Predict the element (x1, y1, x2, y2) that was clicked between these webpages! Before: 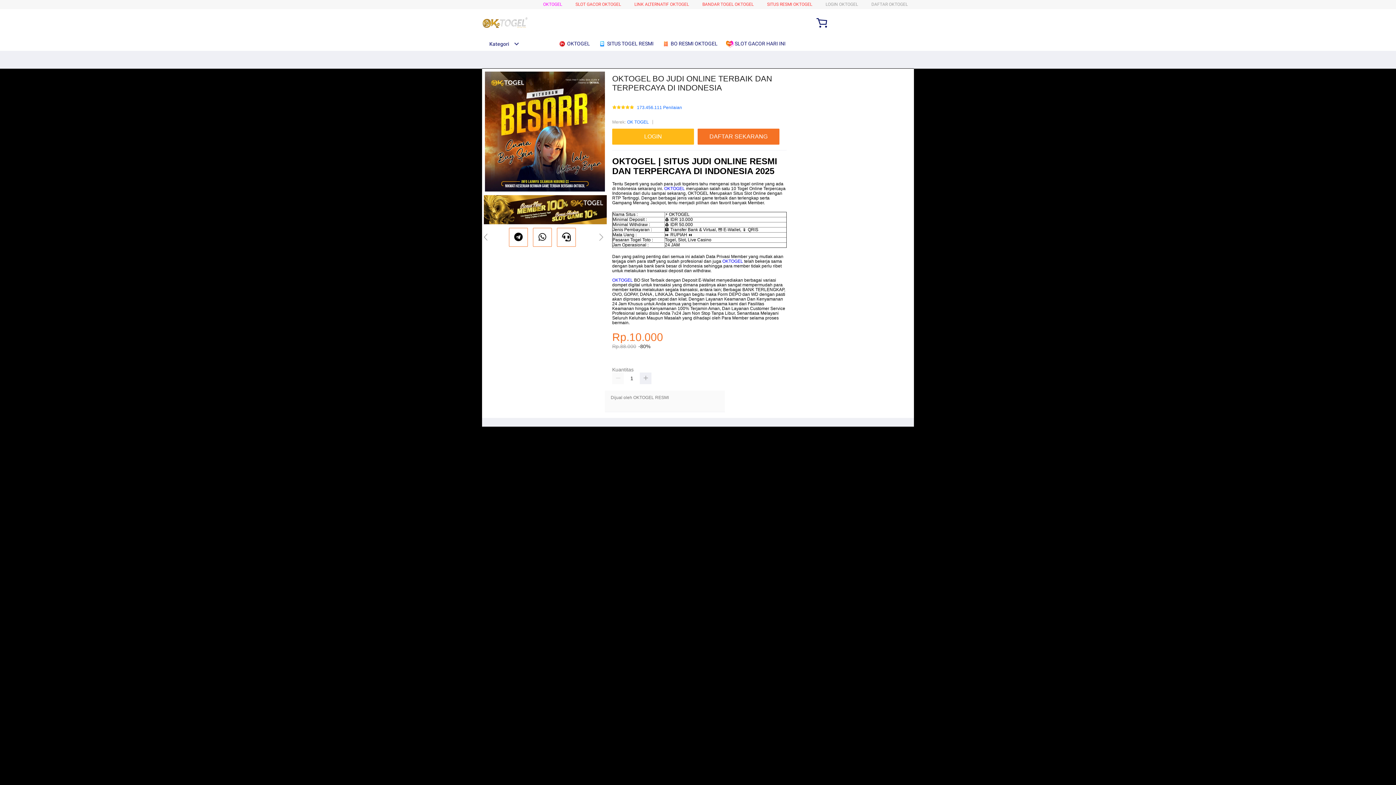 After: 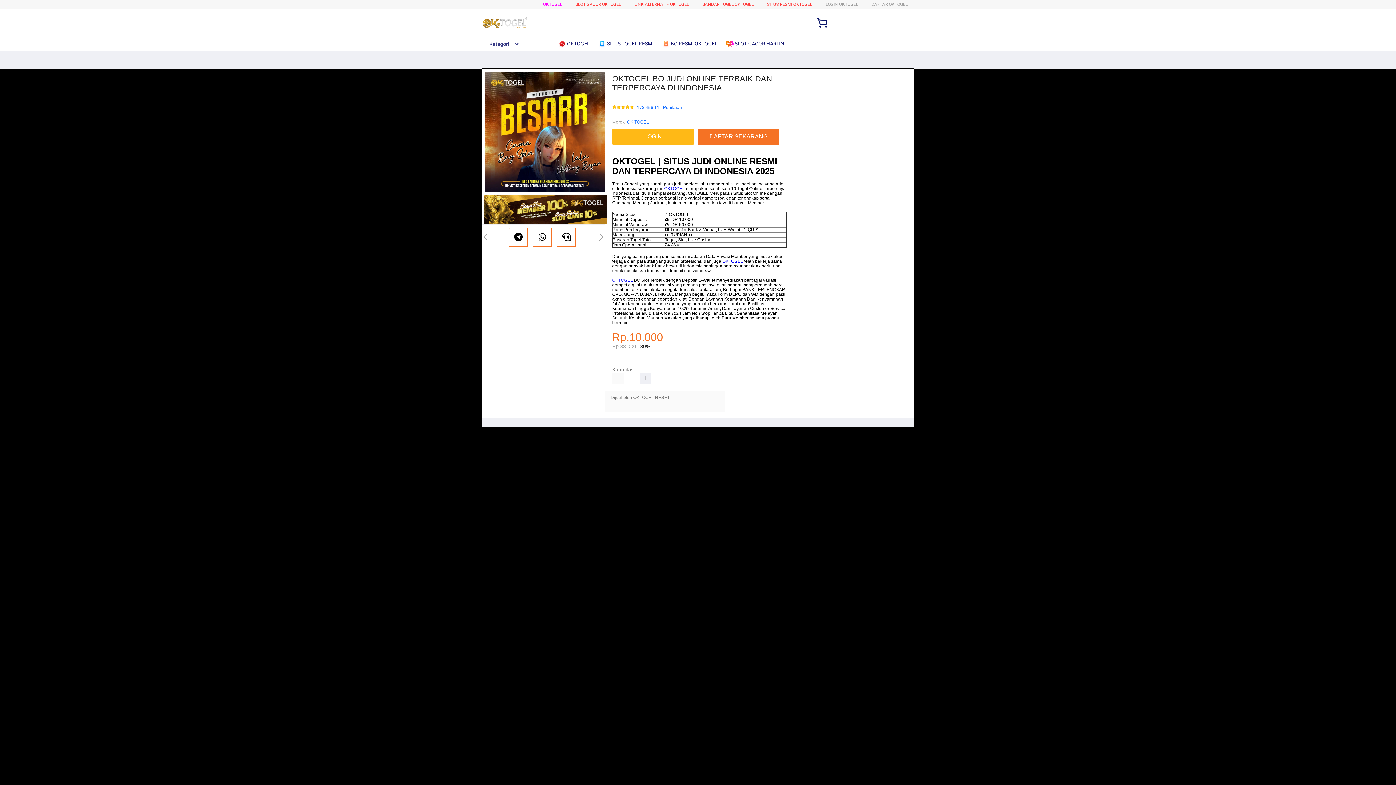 Action: label: OKTOGEL bbox: (664, 186, 685, 191)